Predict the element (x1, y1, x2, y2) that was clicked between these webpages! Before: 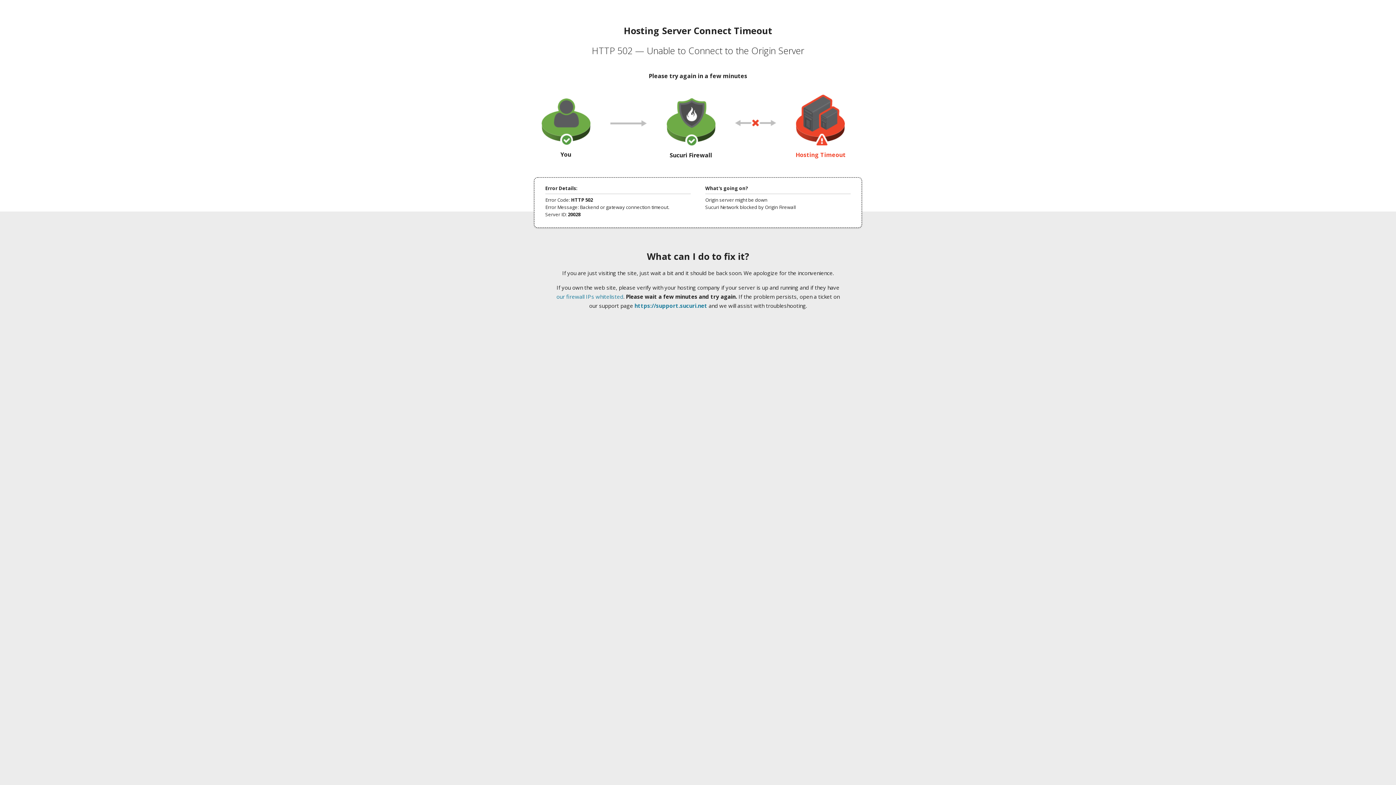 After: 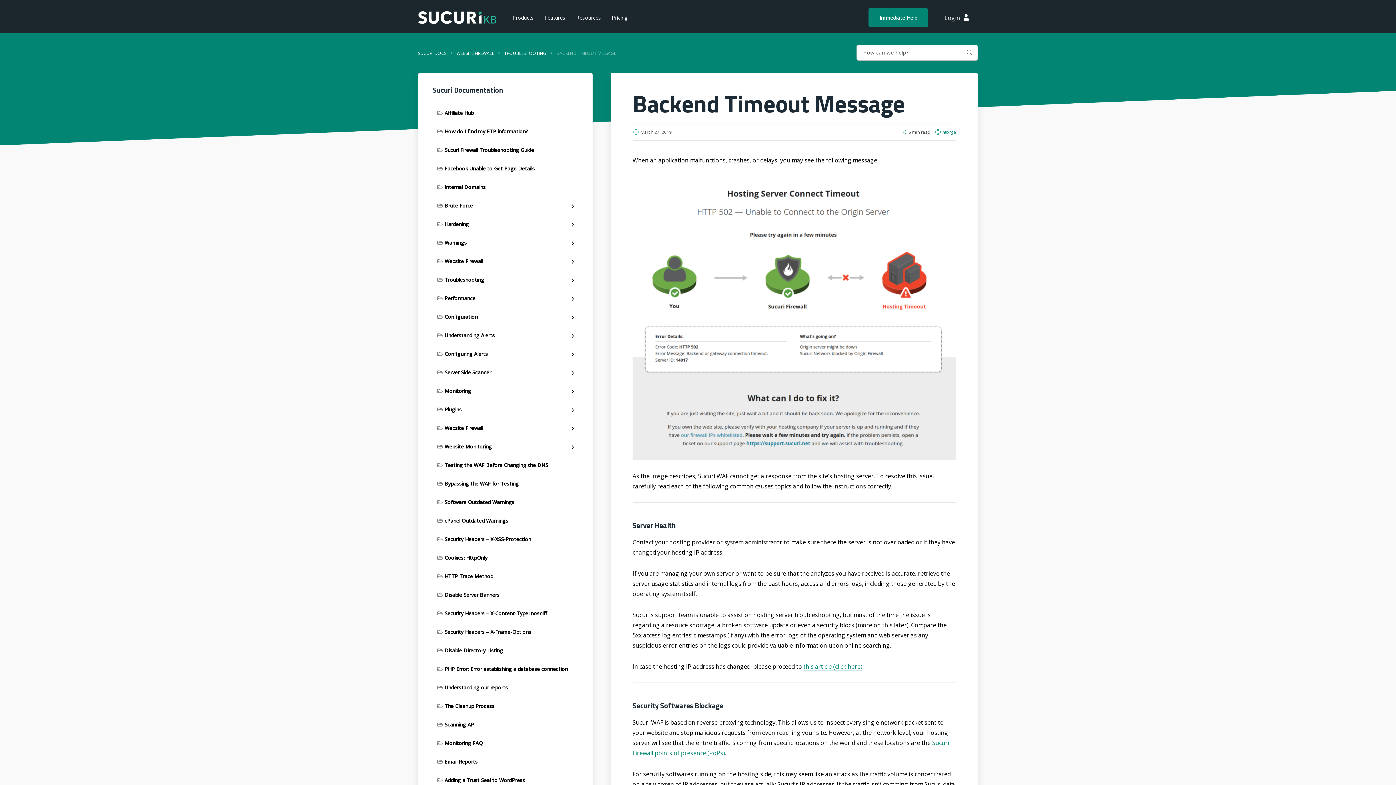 Action: label: our firewall IPs whitelisted bbox: (556, 293, 623, 300)